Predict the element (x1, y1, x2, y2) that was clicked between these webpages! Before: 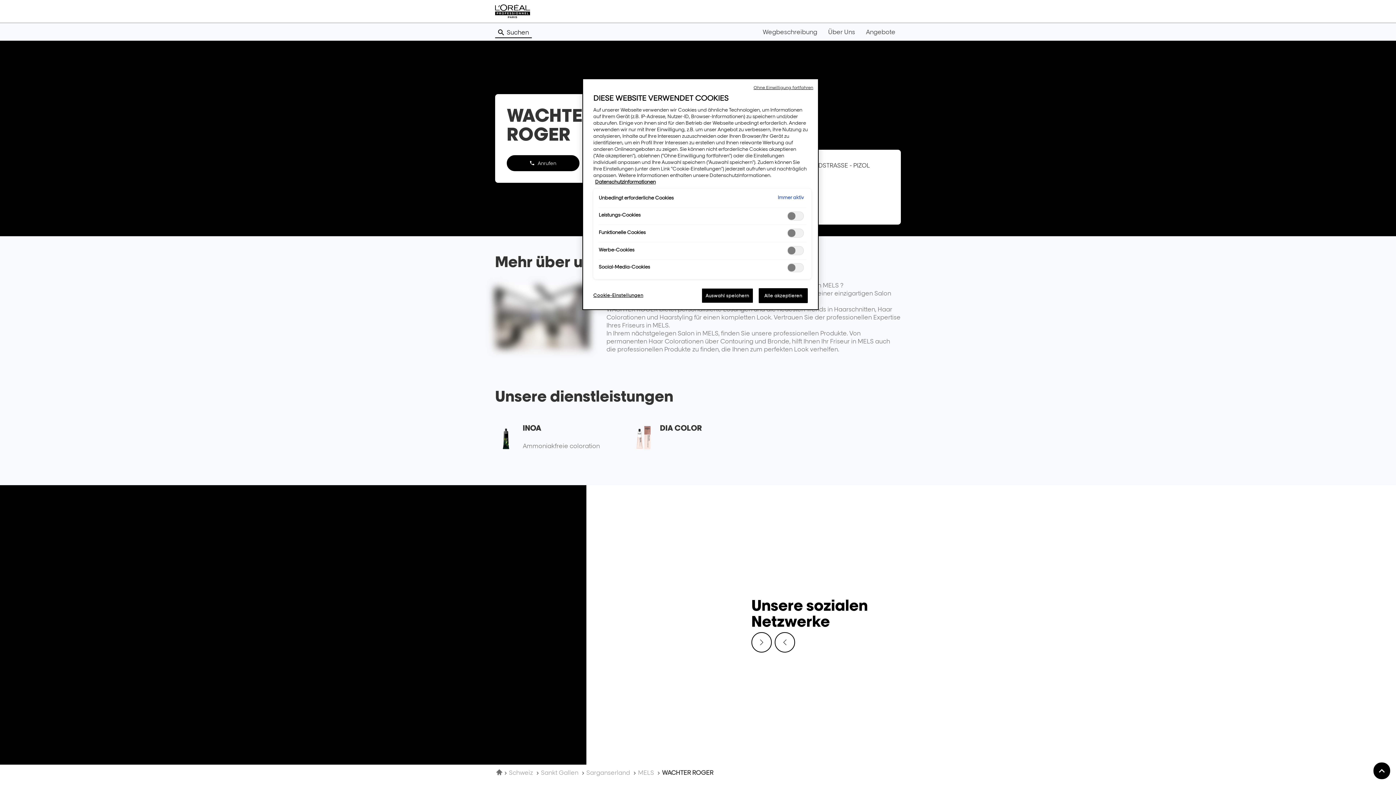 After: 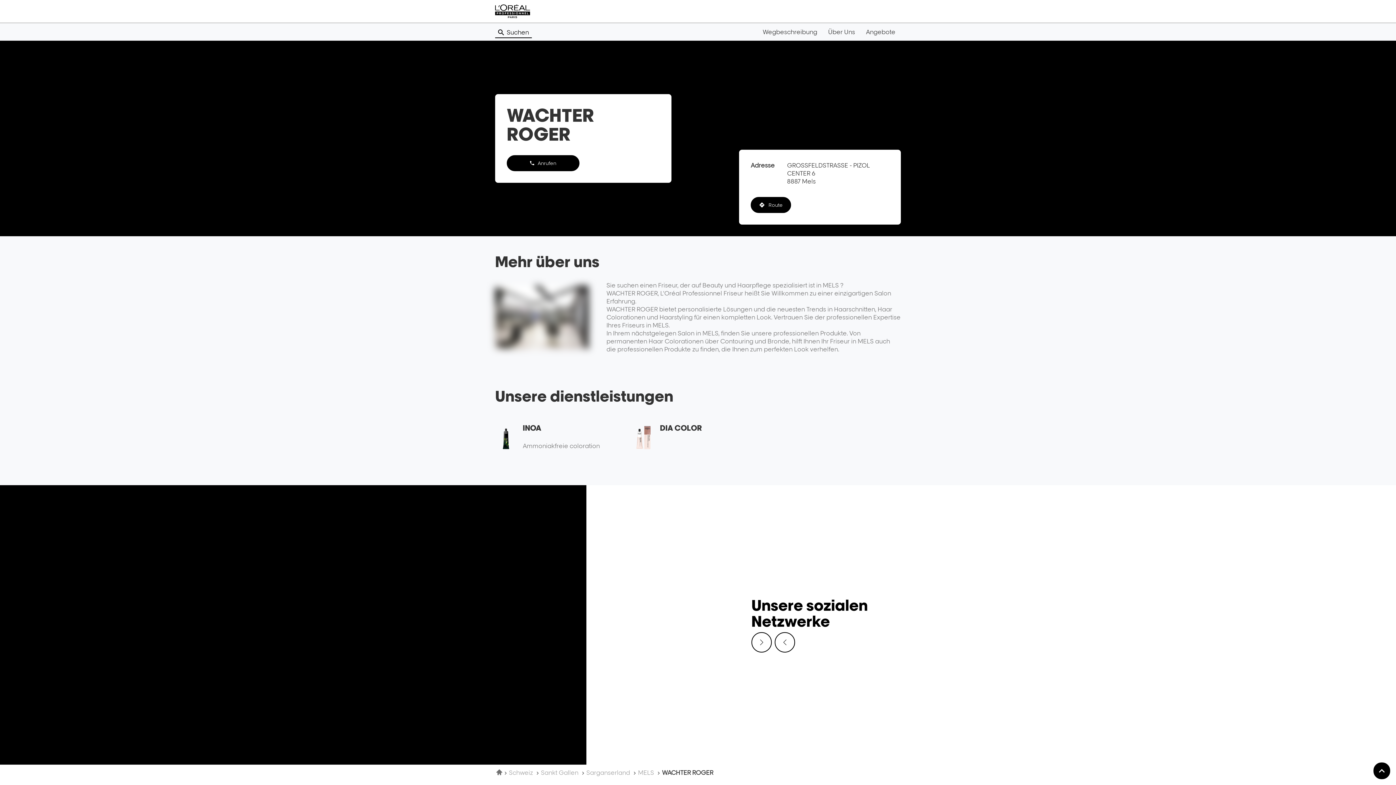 Action: bbox: (758, 288, 808, 303) label: Alle akzeptieren